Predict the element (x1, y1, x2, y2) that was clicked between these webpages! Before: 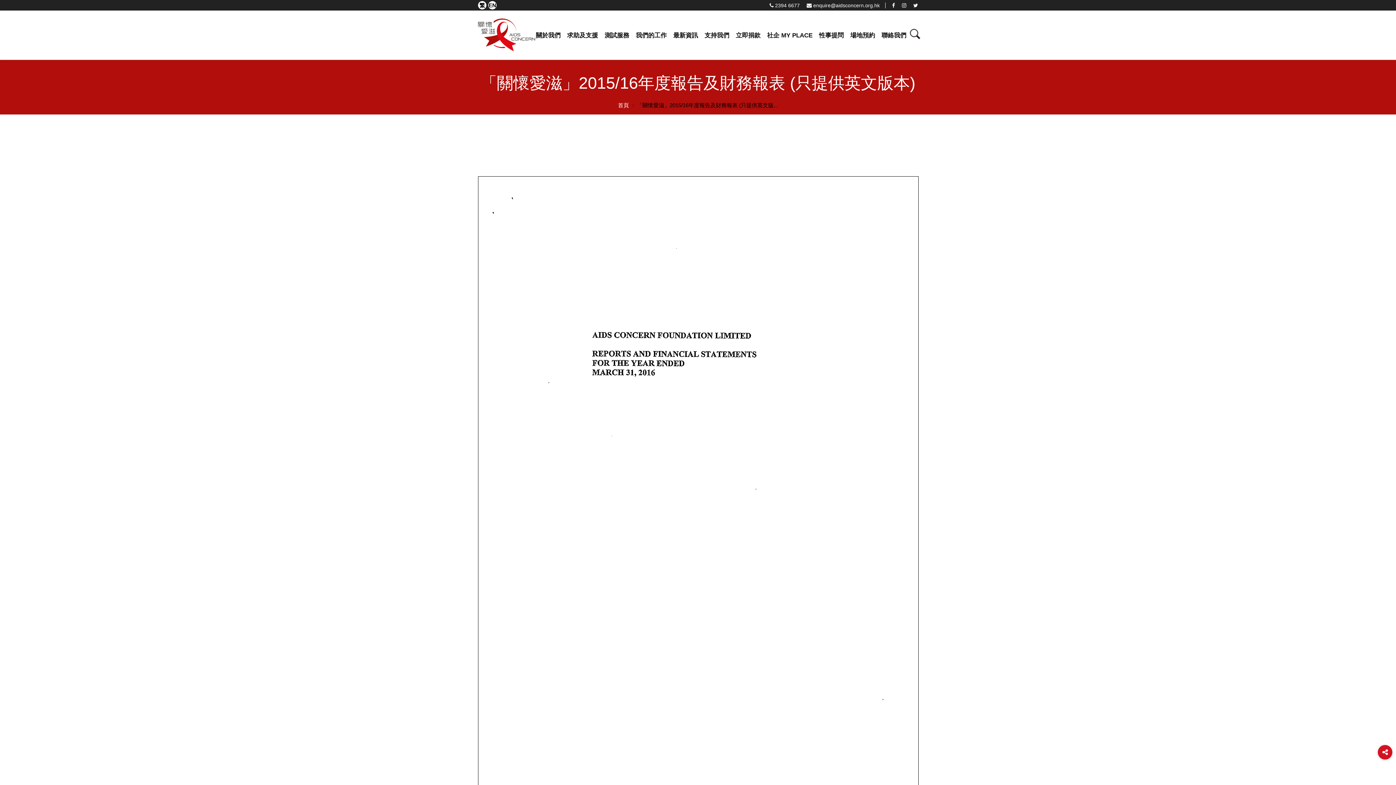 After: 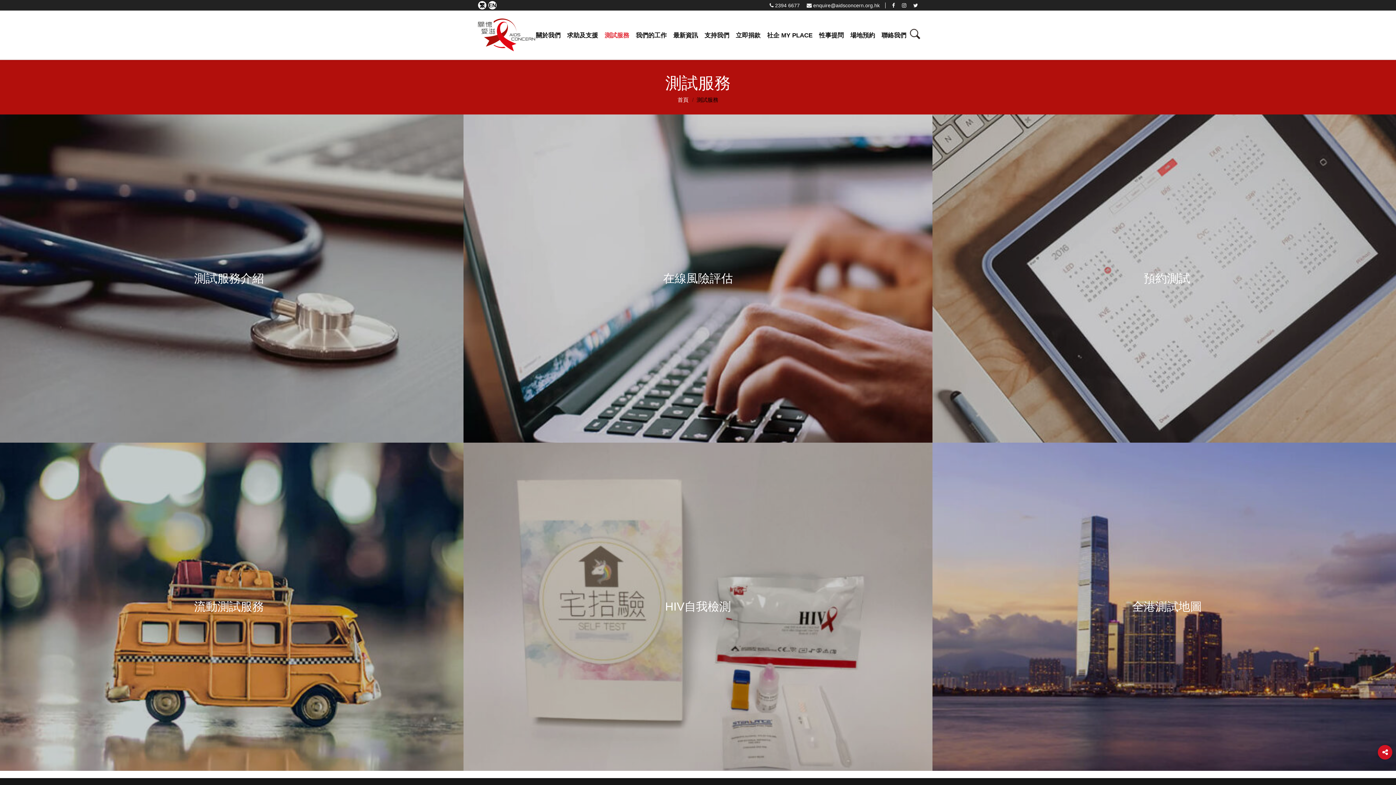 Action: bbox: (601, 10, 632, 60) label: 測試服務